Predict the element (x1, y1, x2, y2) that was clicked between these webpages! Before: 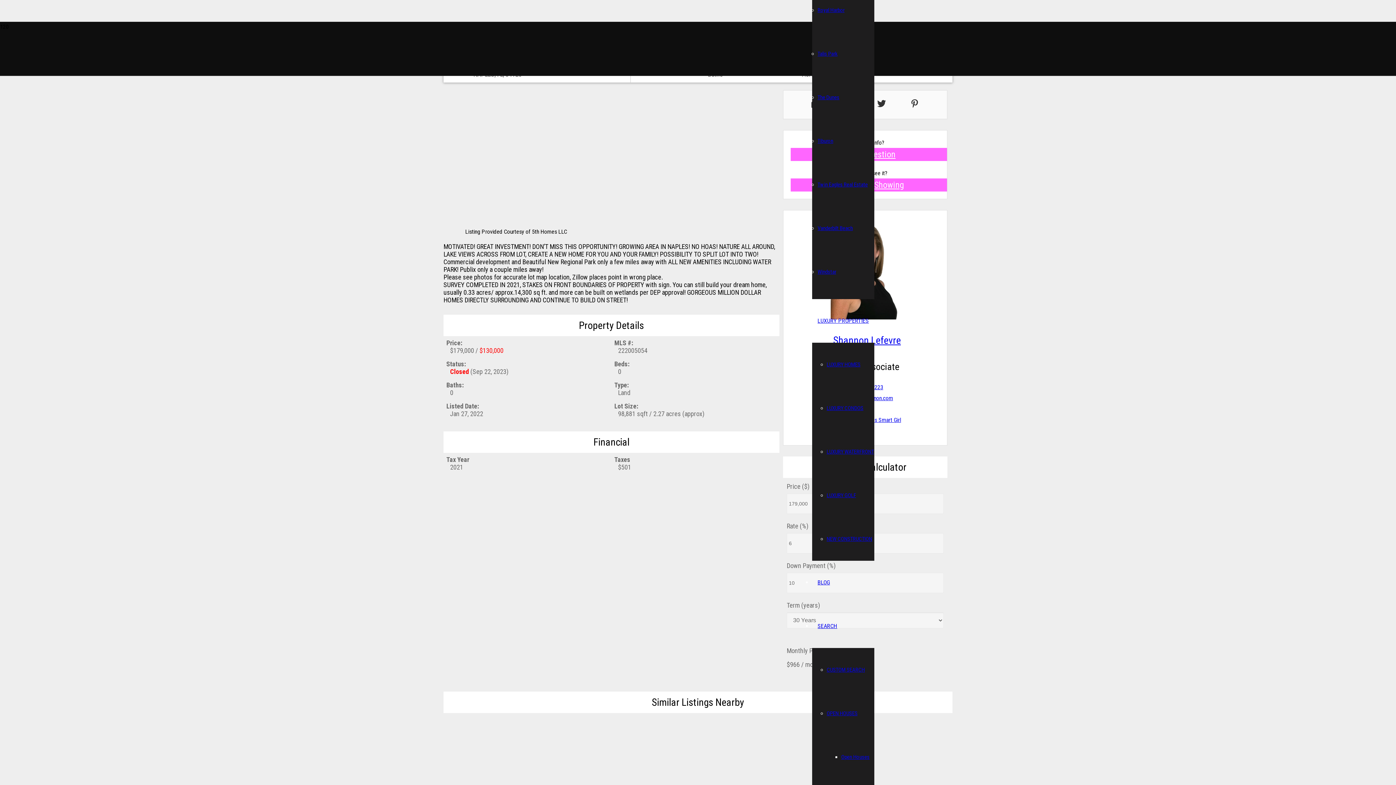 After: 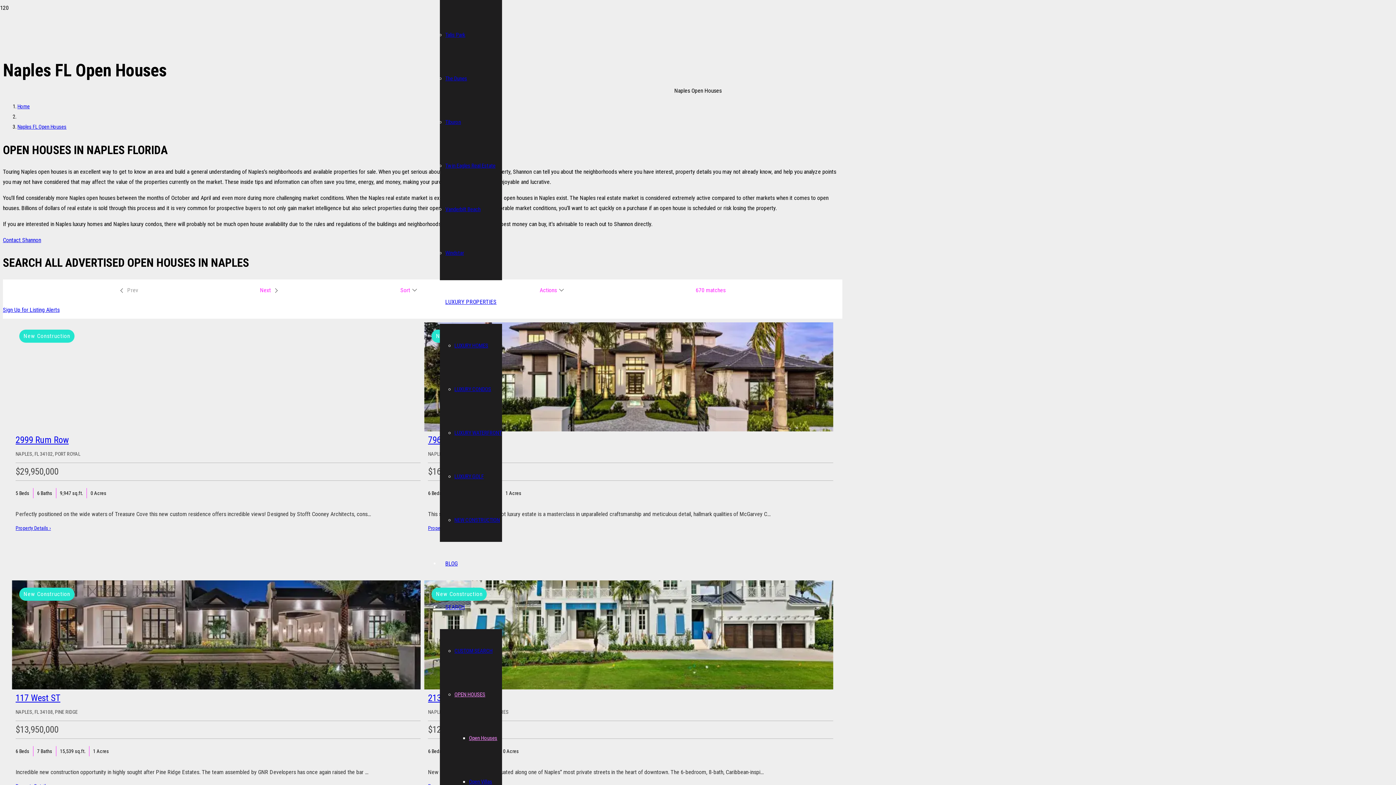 Action: bbox: (841, 754, 869, 760) label: Open Houses